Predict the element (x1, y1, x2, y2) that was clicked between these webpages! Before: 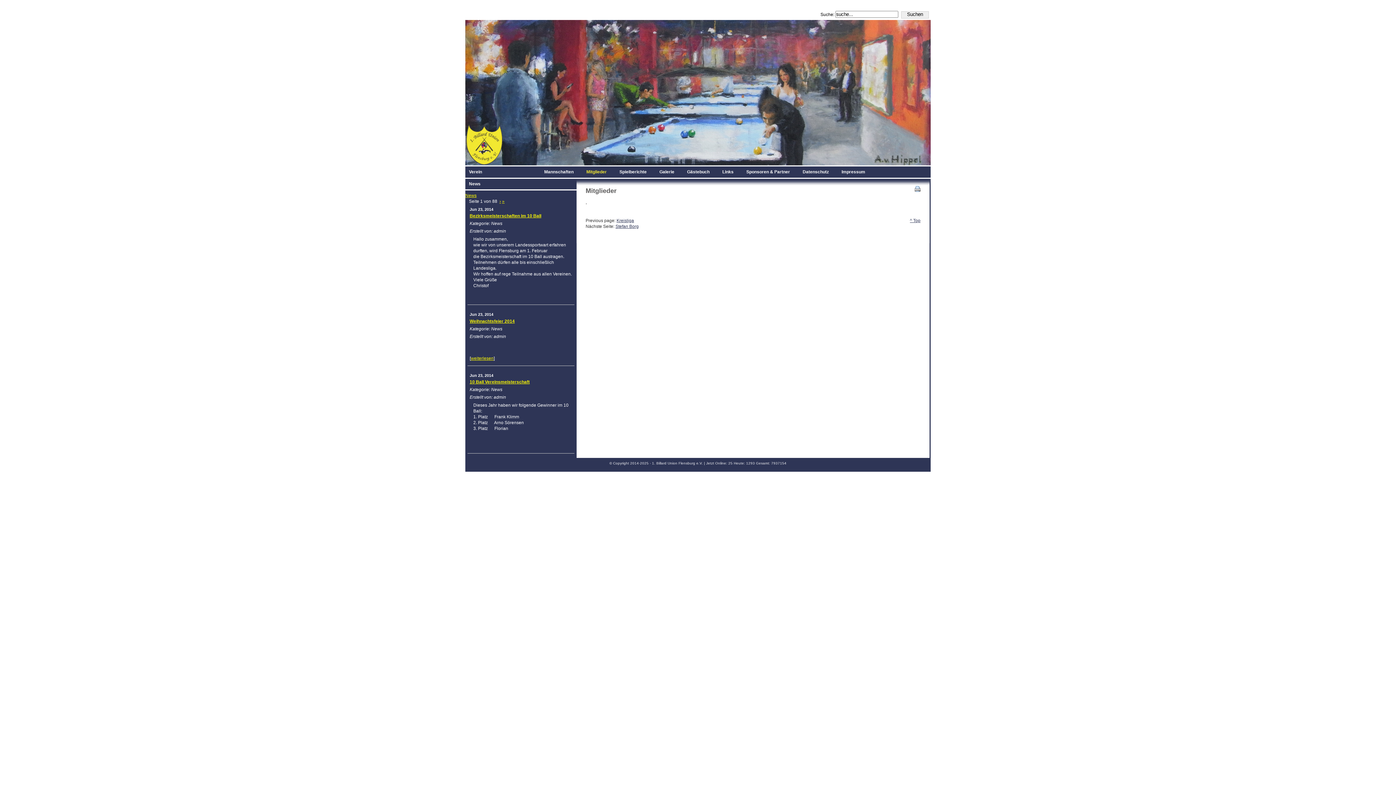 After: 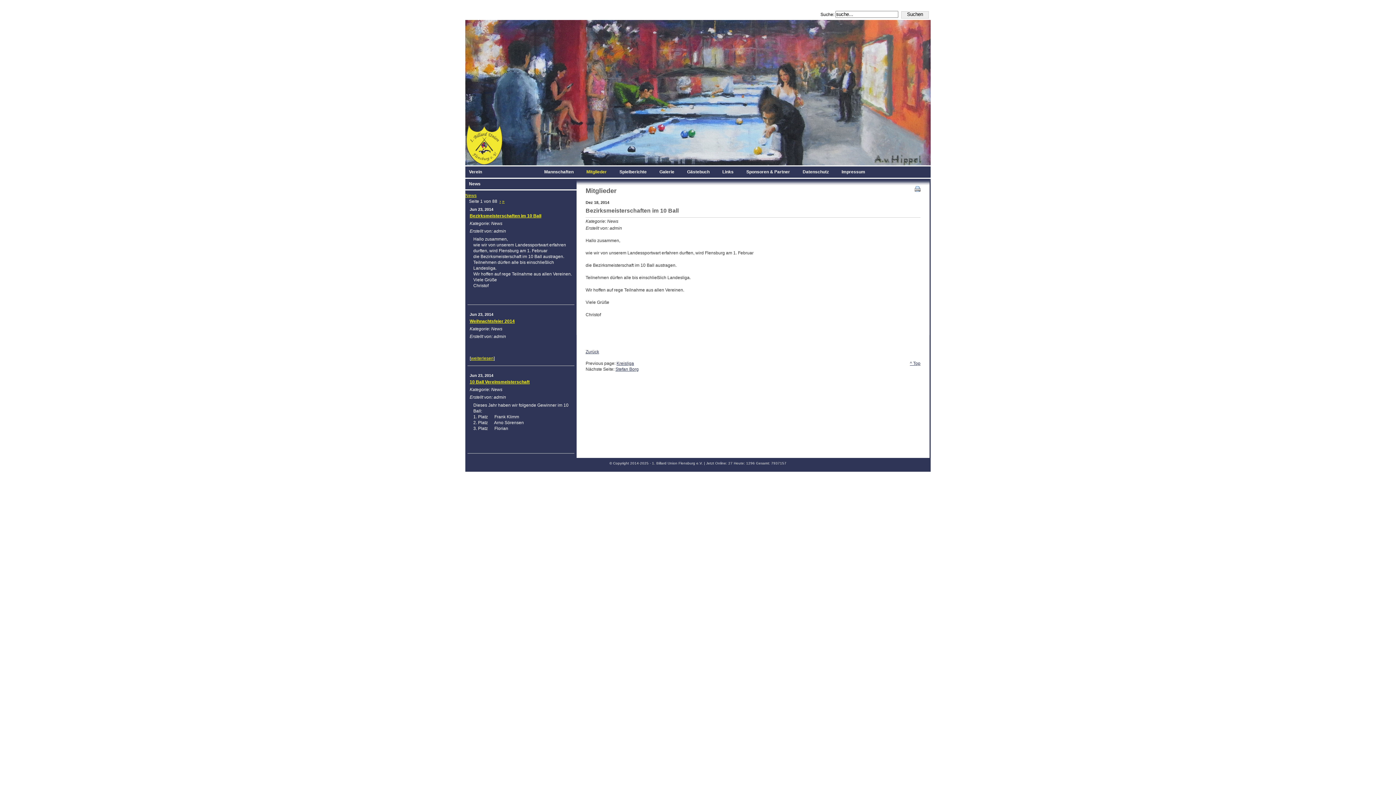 Action: bbox: (469, 213, 541, 218) label: Bezirksmeisterschaften im 10 Ball